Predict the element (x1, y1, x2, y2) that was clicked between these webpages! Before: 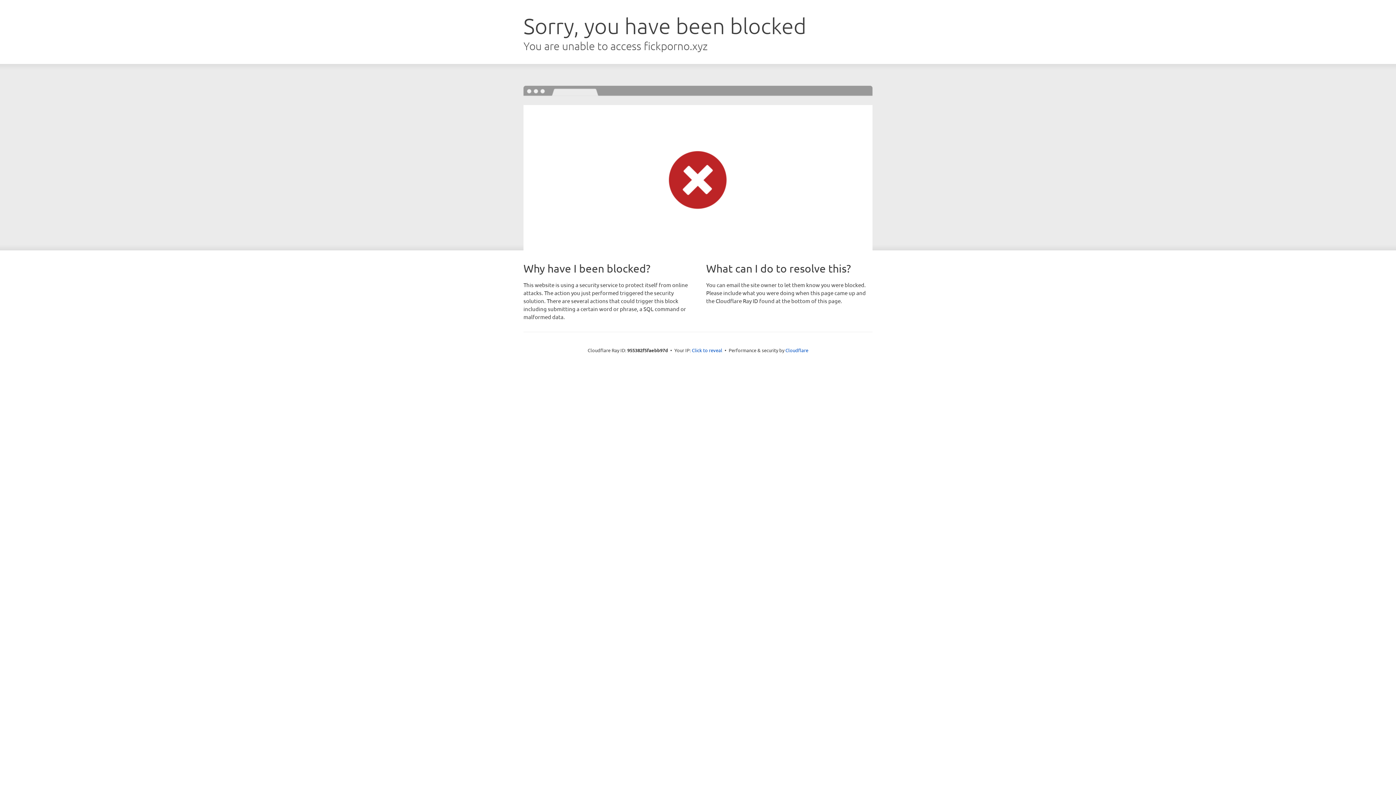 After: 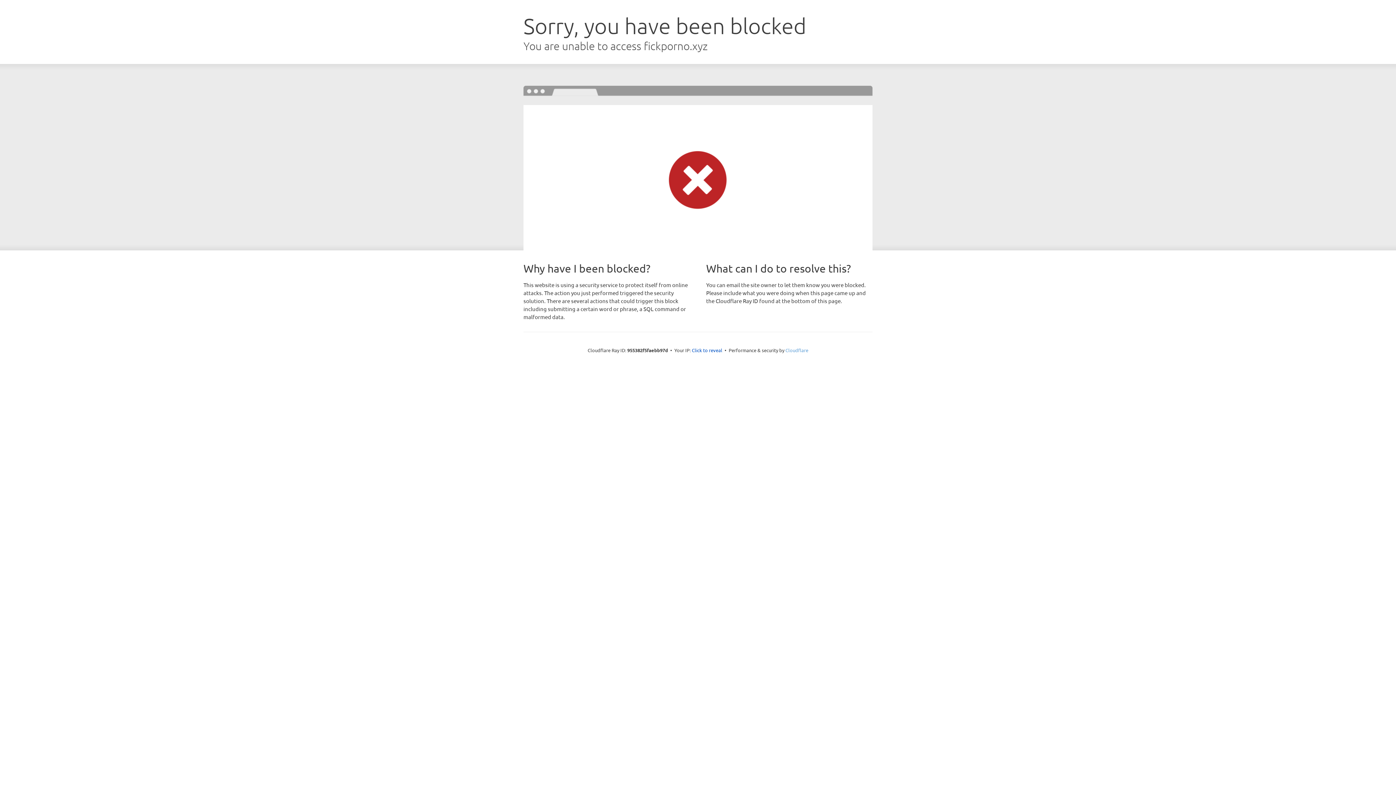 Action: bbox: (785, 347, 808, 353) label: Cloudflare